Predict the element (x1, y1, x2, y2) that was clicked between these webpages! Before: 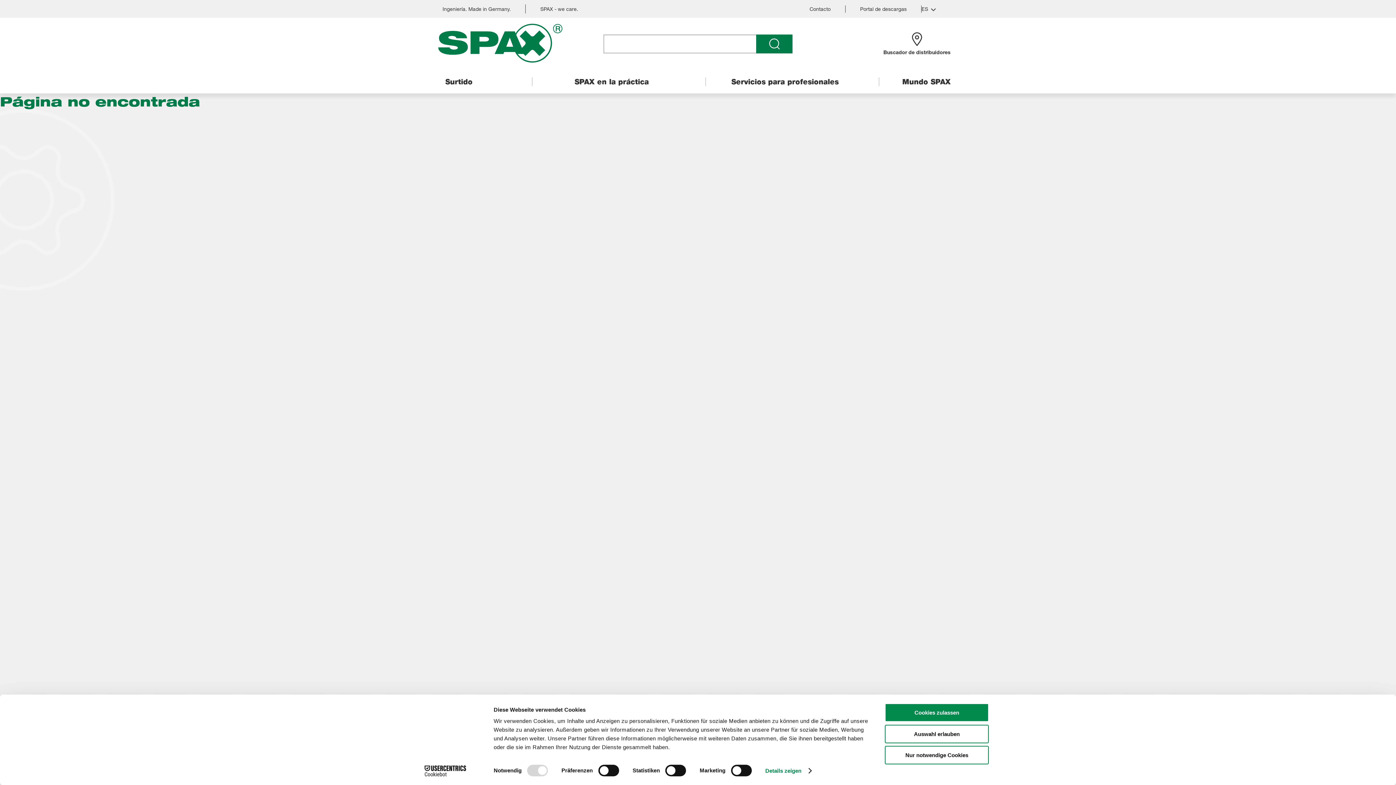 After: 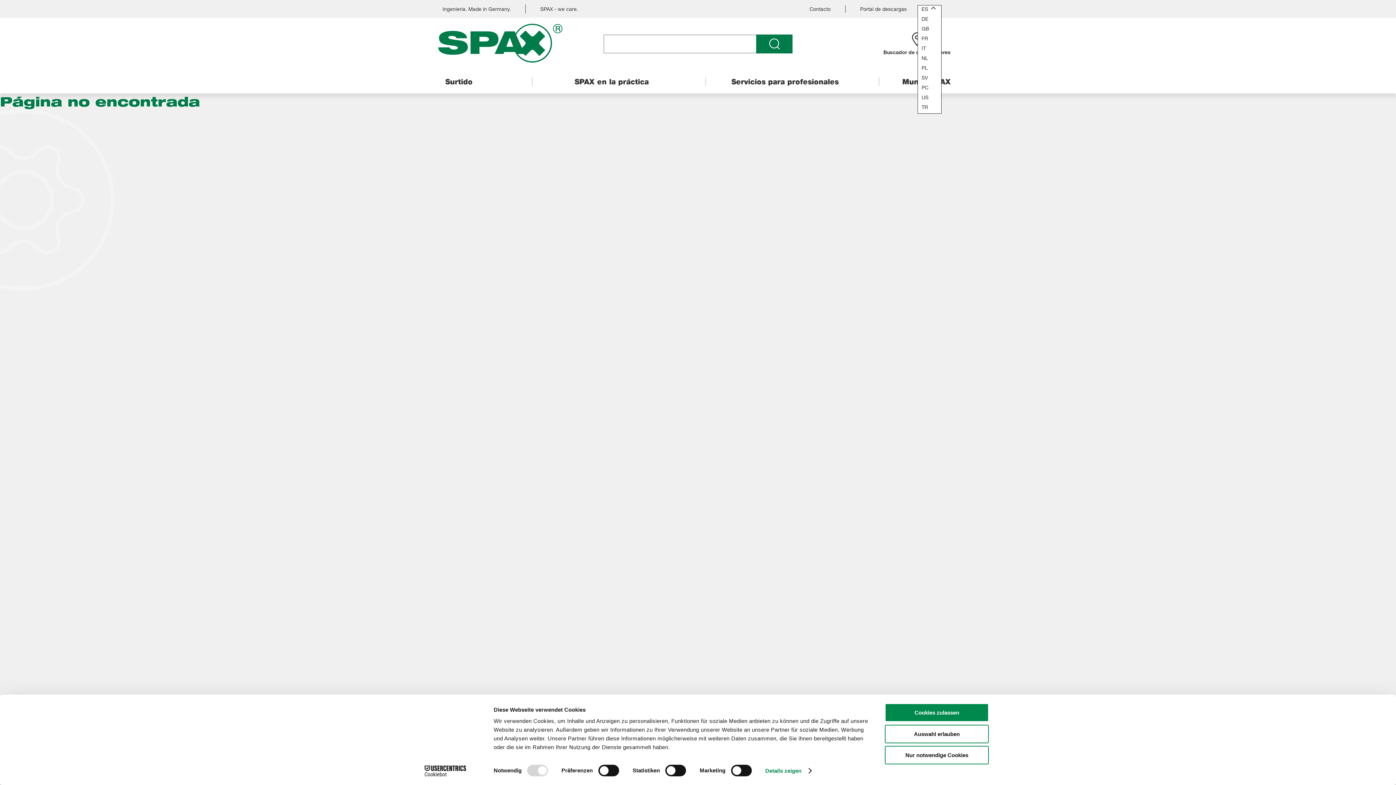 Action: label: ES bbox: (921, 5, 928, 11)